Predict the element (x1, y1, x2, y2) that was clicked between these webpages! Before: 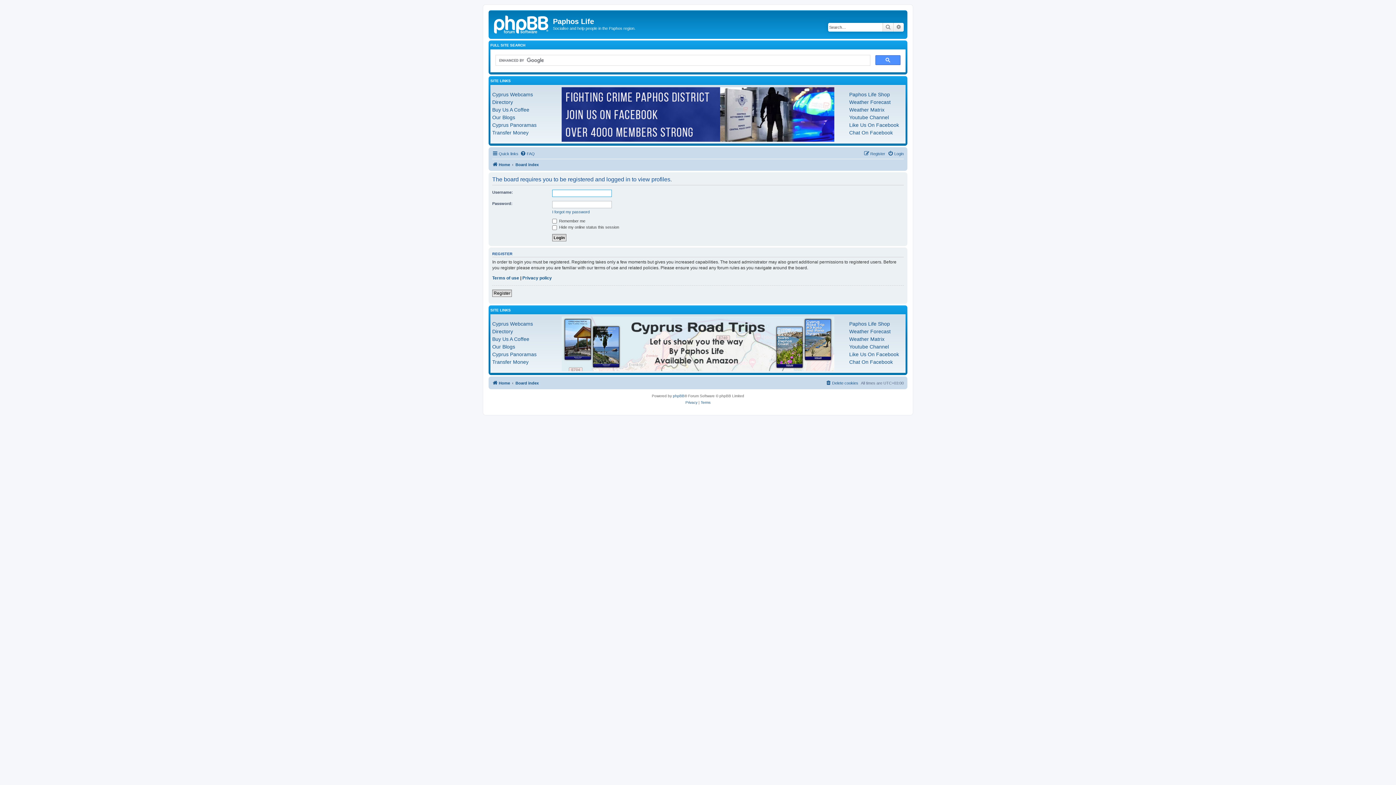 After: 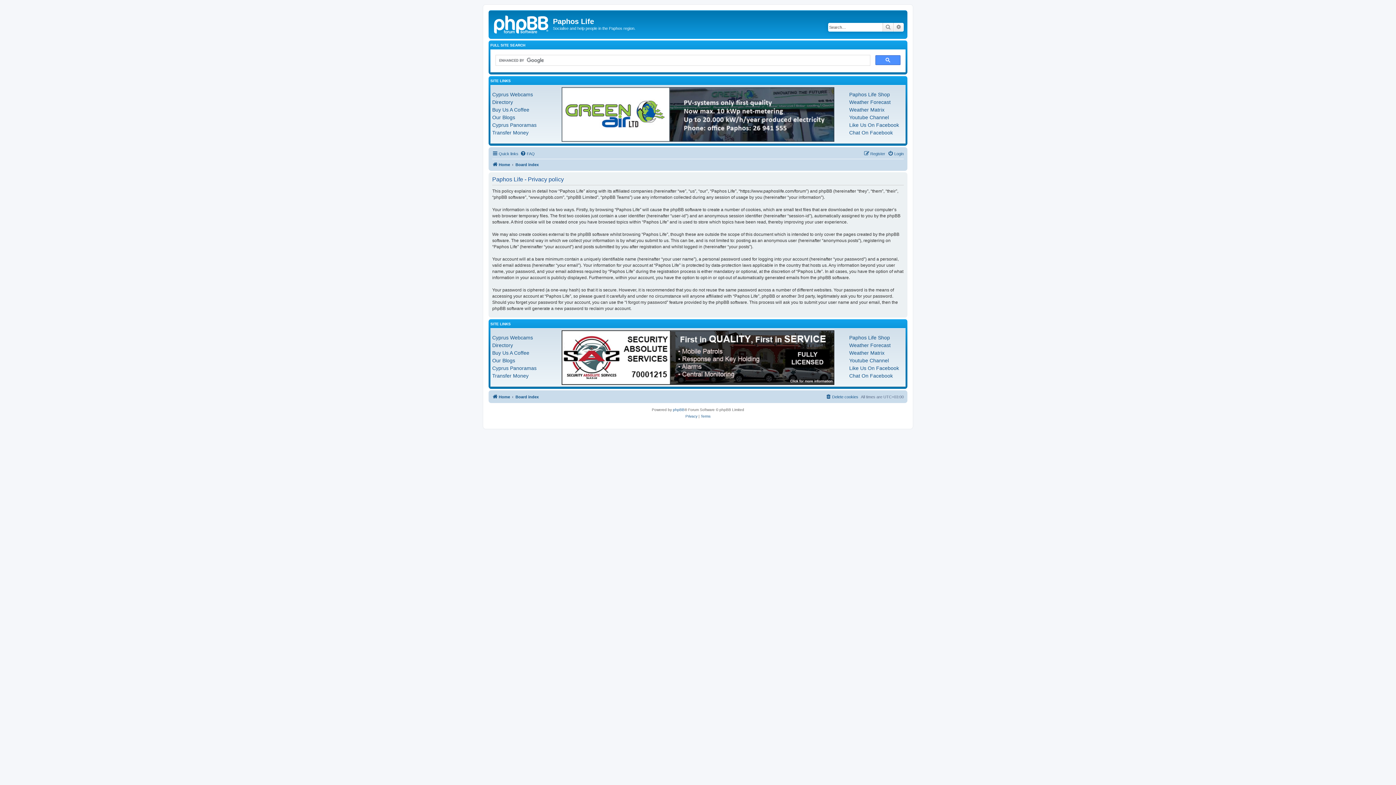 Action: bbox: (522, 275, 552, 281) label: Privacy policy